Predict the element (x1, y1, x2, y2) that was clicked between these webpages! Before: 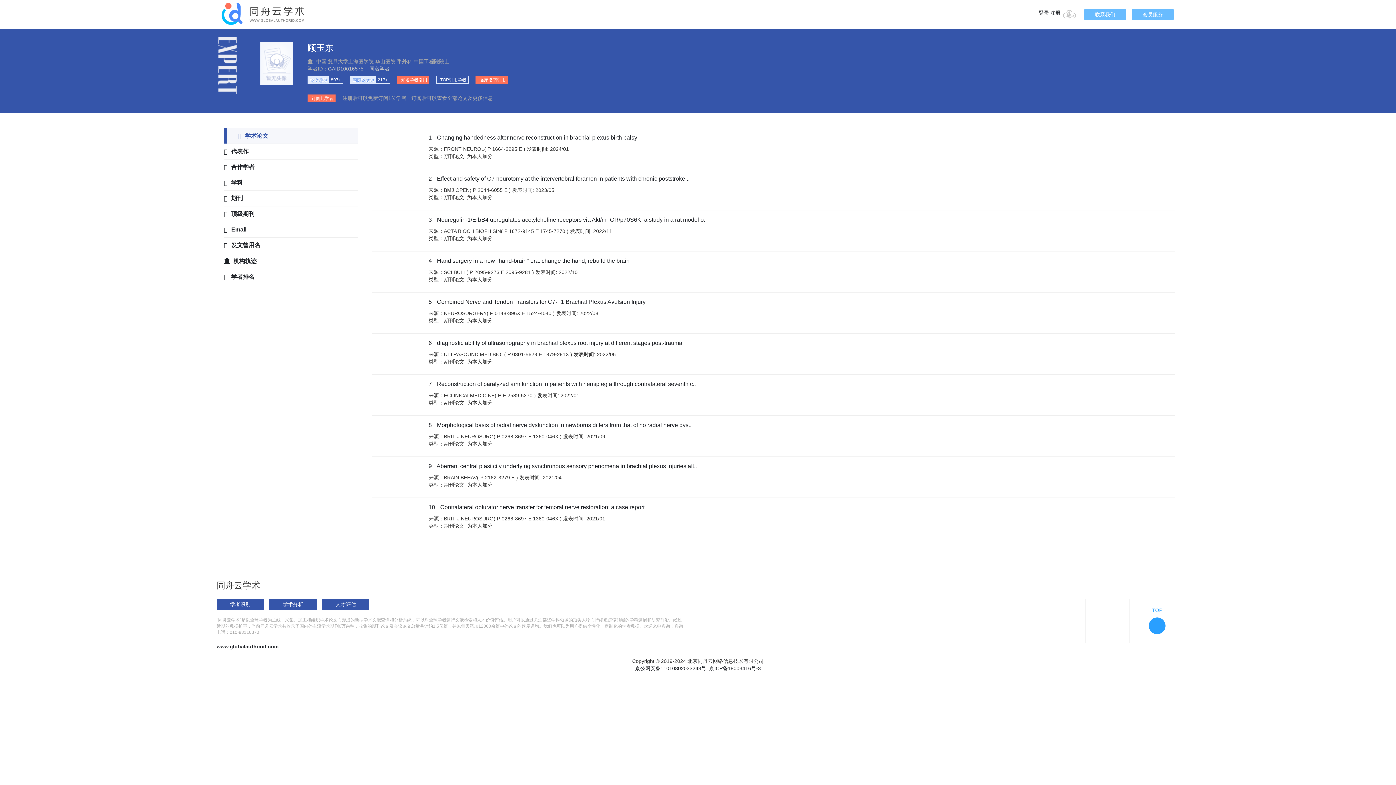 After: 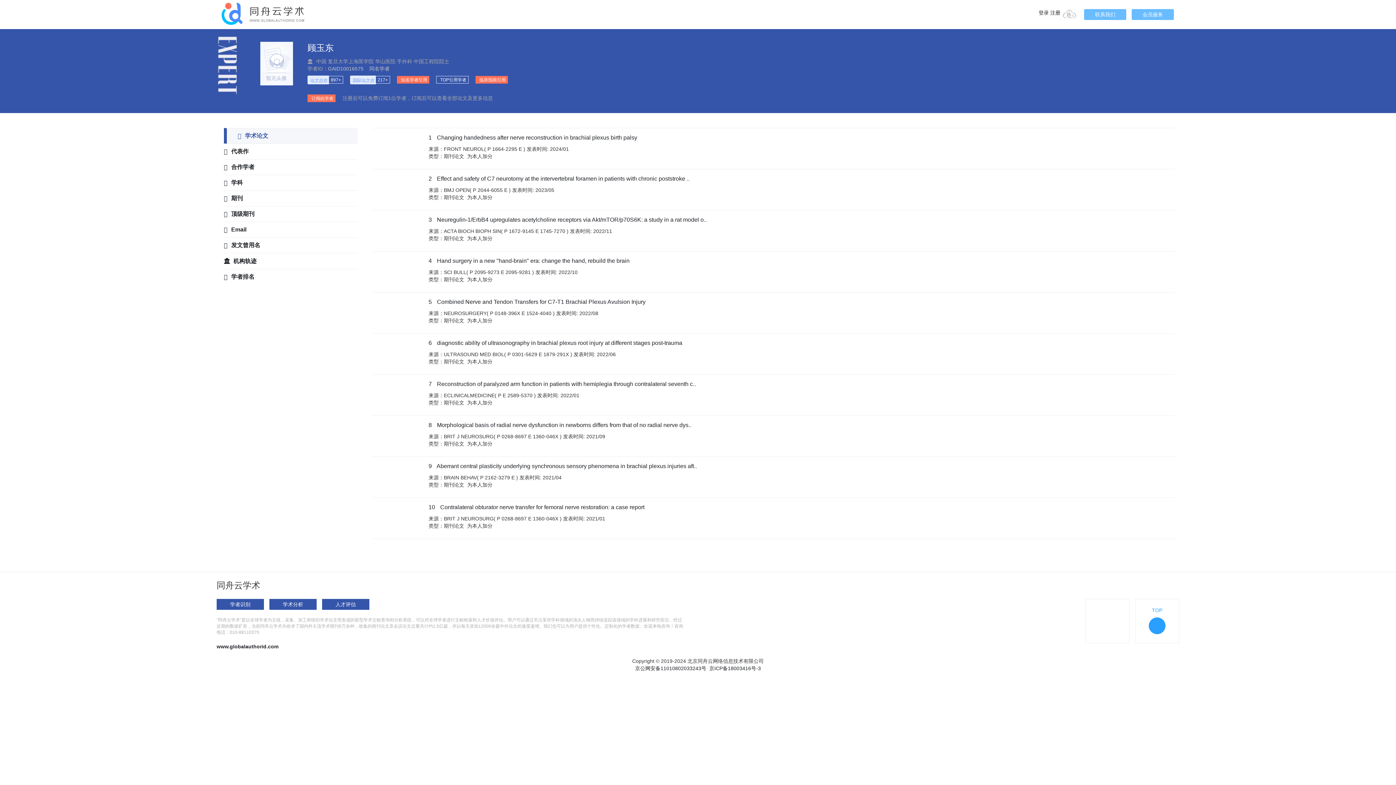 Action: bbox: (307, 42, 336, 52) label: 顾玉东 